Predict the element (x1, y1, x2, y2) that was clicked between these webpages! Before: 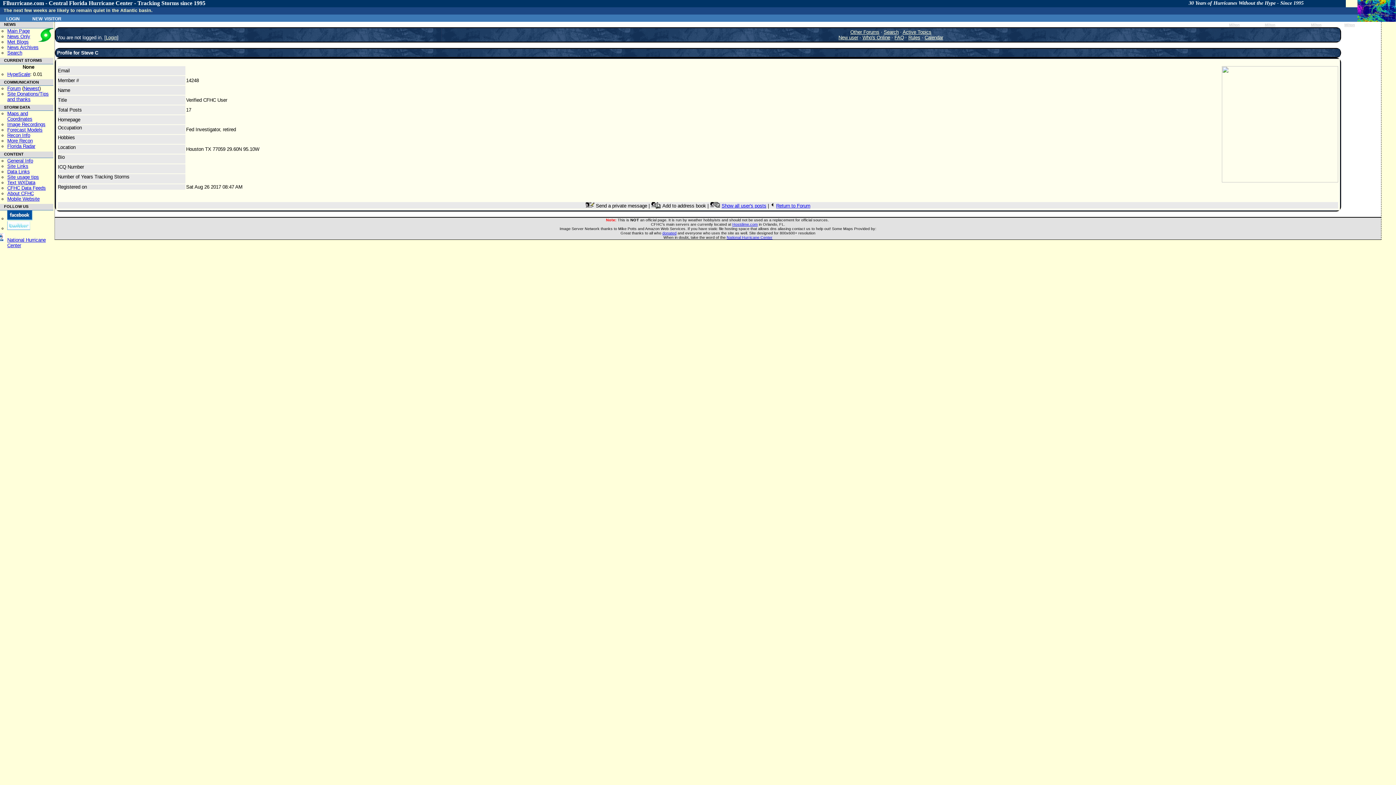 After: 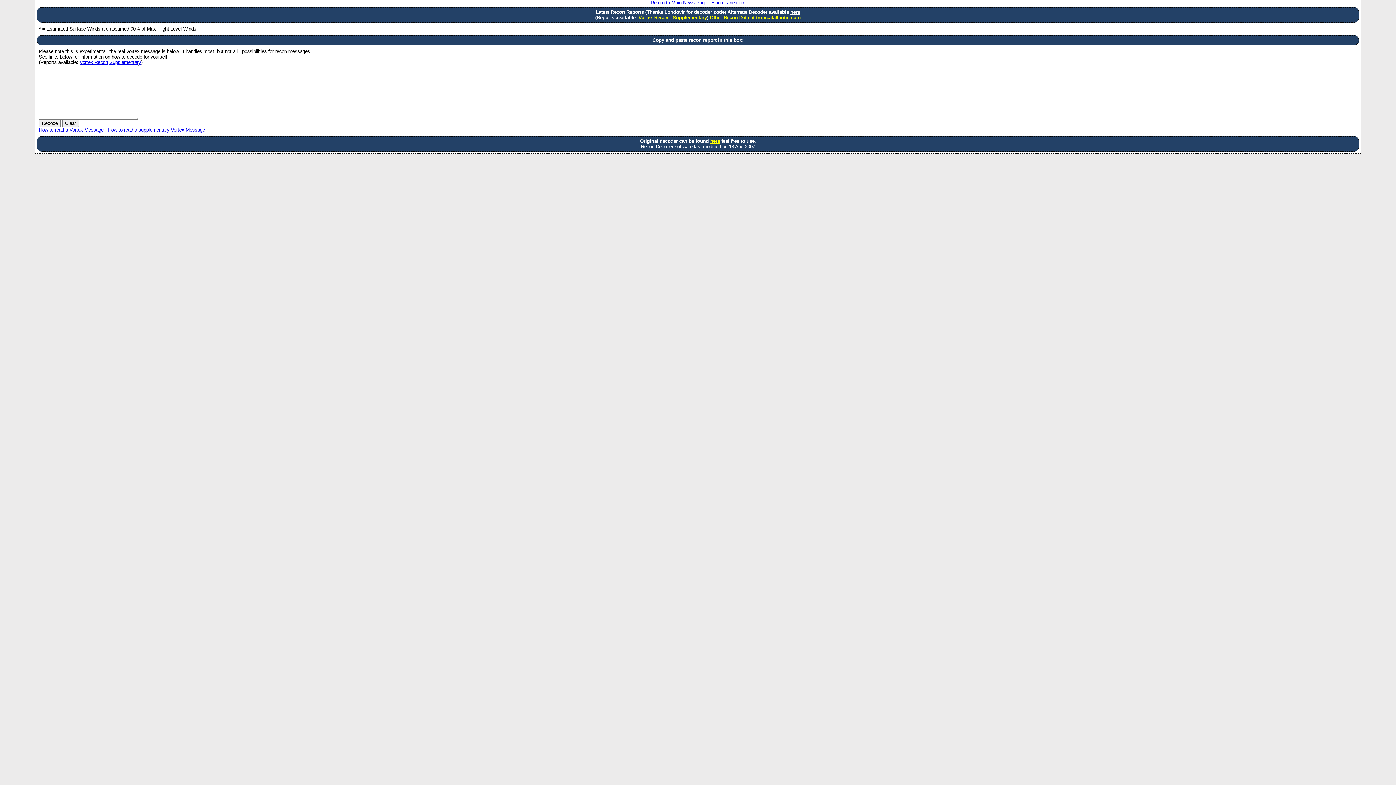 Action: label: Recon Info bbox: (7, 132, 30, 138)